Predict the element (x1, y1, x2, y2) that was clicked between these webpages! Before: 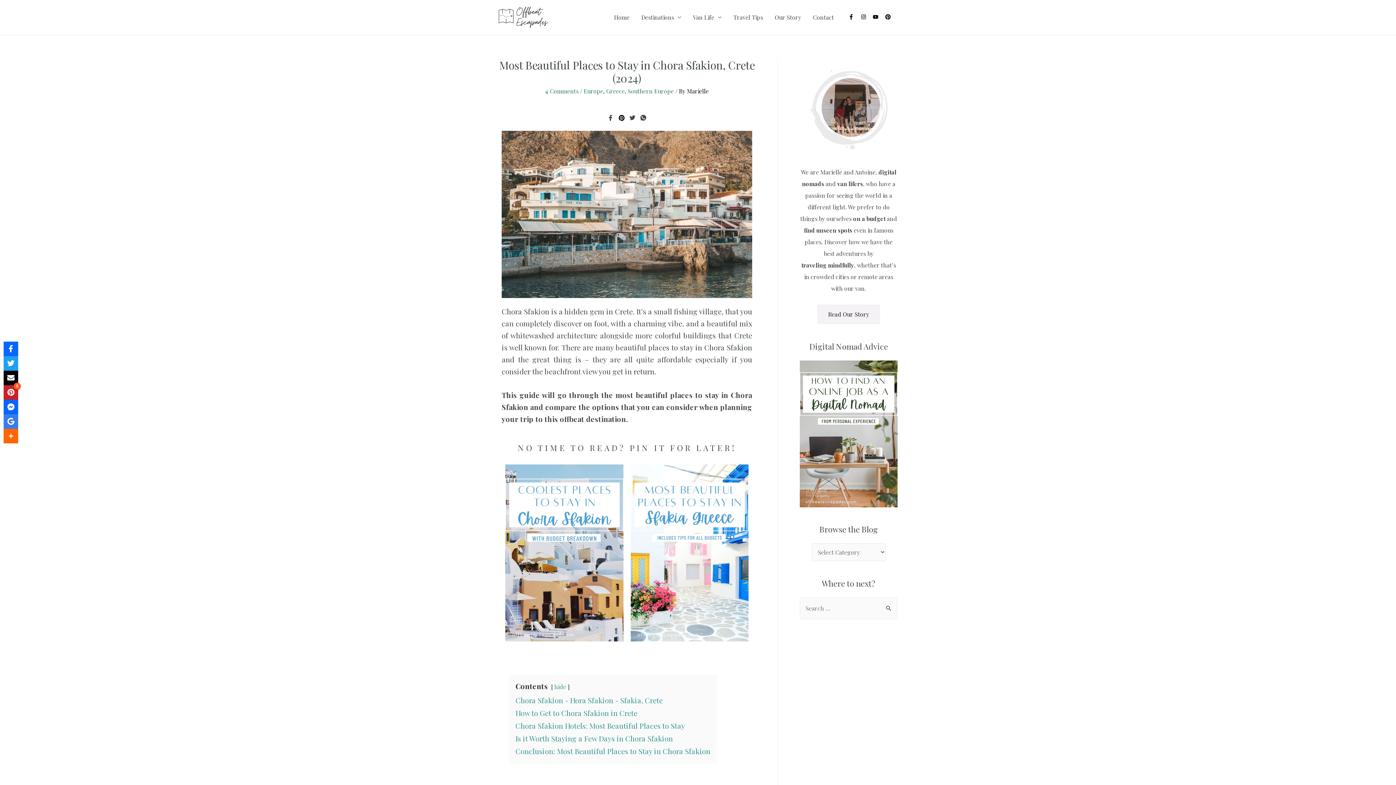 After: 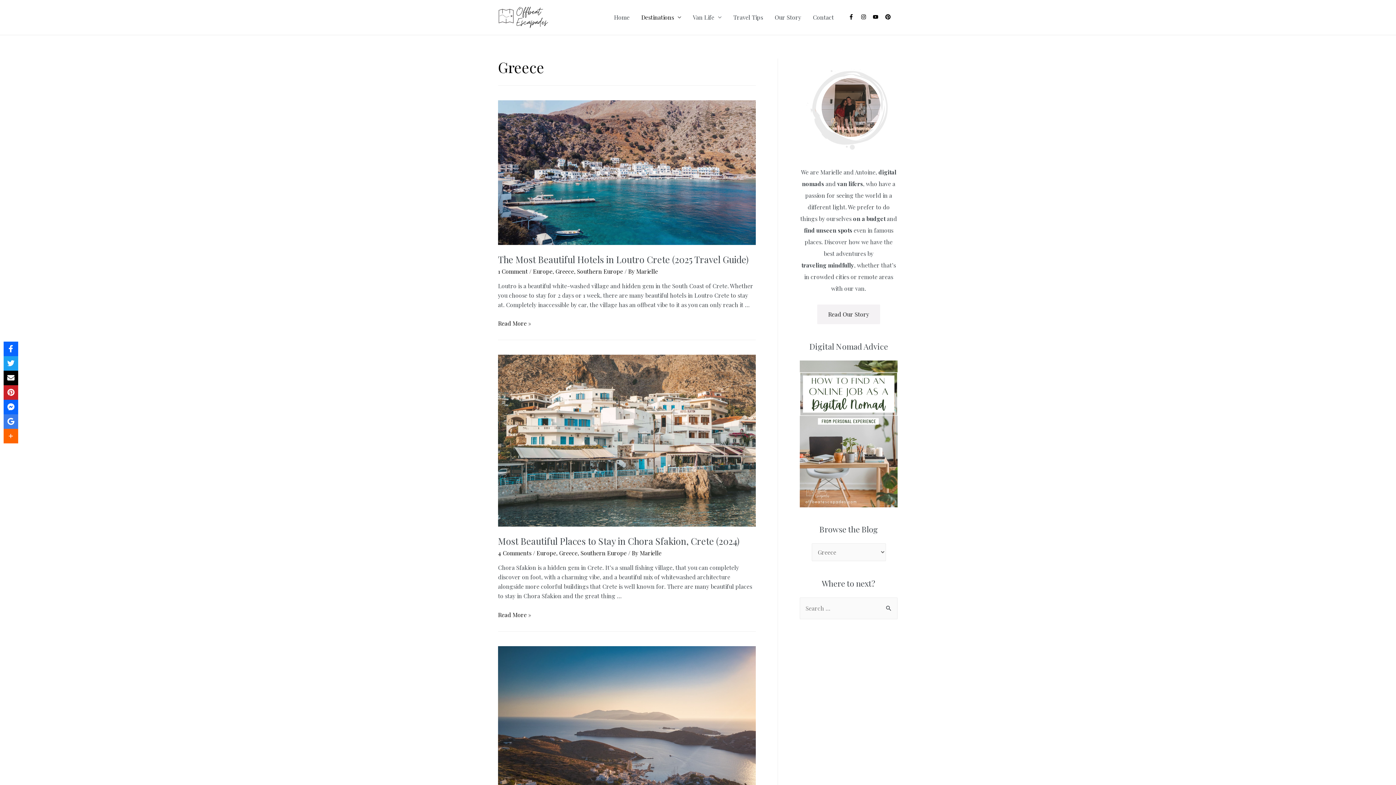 Action: bbox: (606, 87, 624, 95) label: Greece